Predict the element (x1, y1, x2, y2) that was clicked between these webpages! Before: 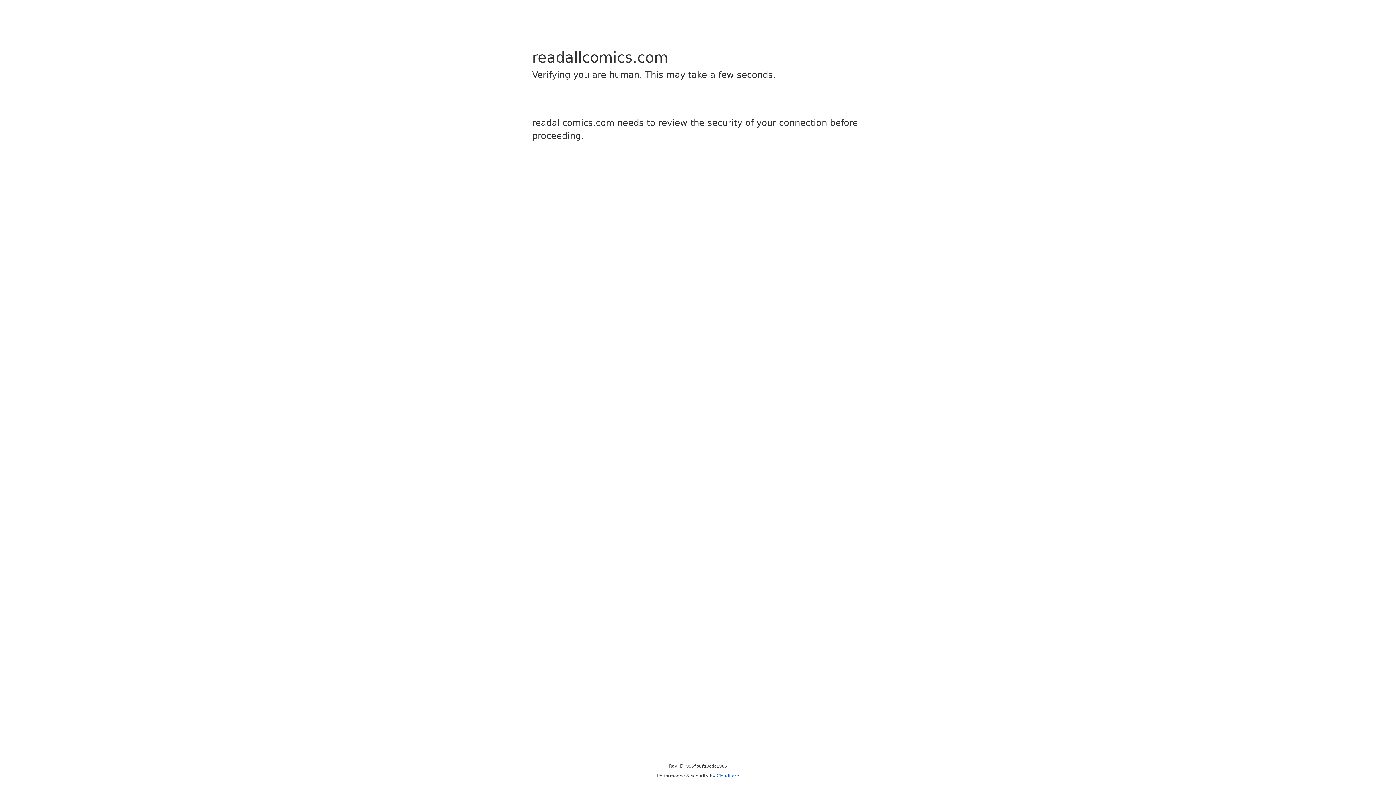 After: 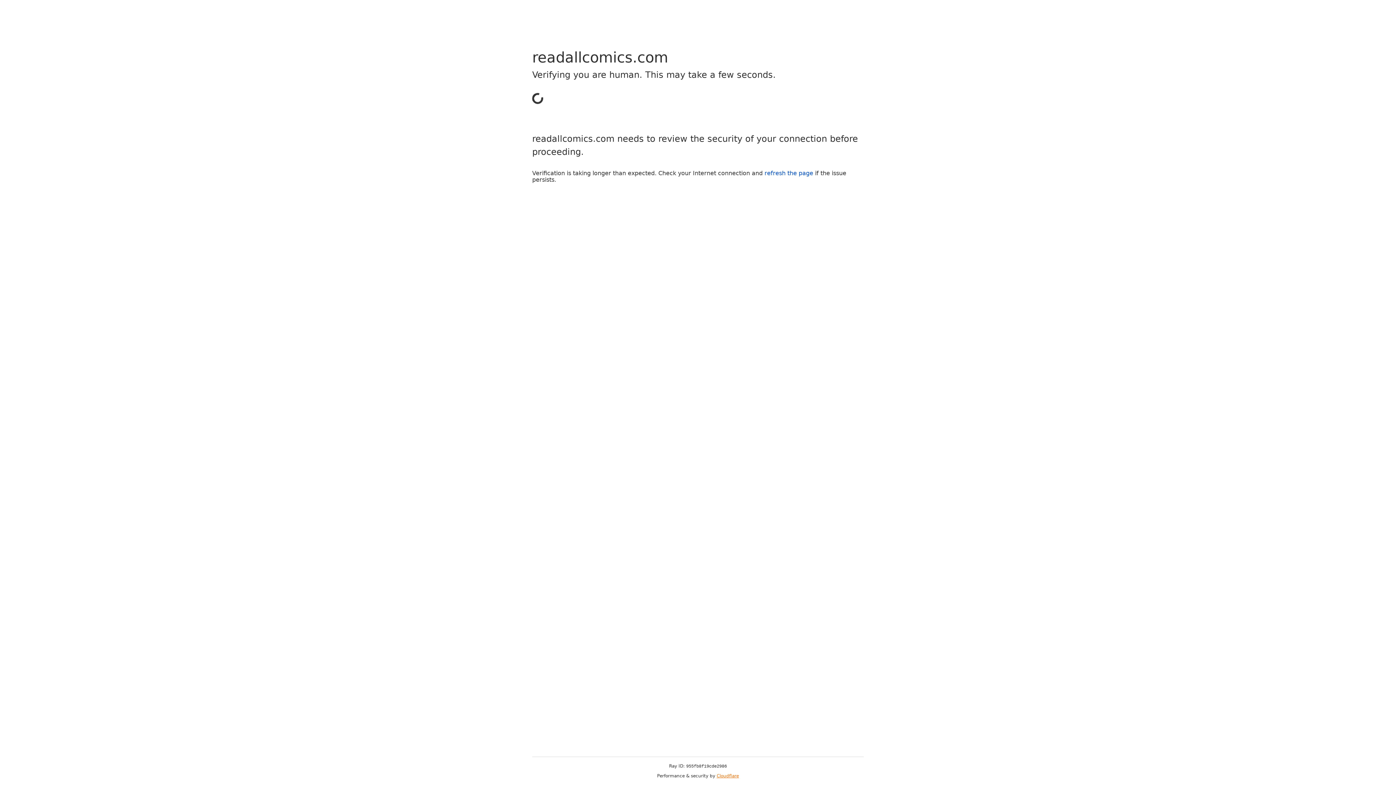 Action: label: Cloudflare bbox: (716, 773, 739, 778)